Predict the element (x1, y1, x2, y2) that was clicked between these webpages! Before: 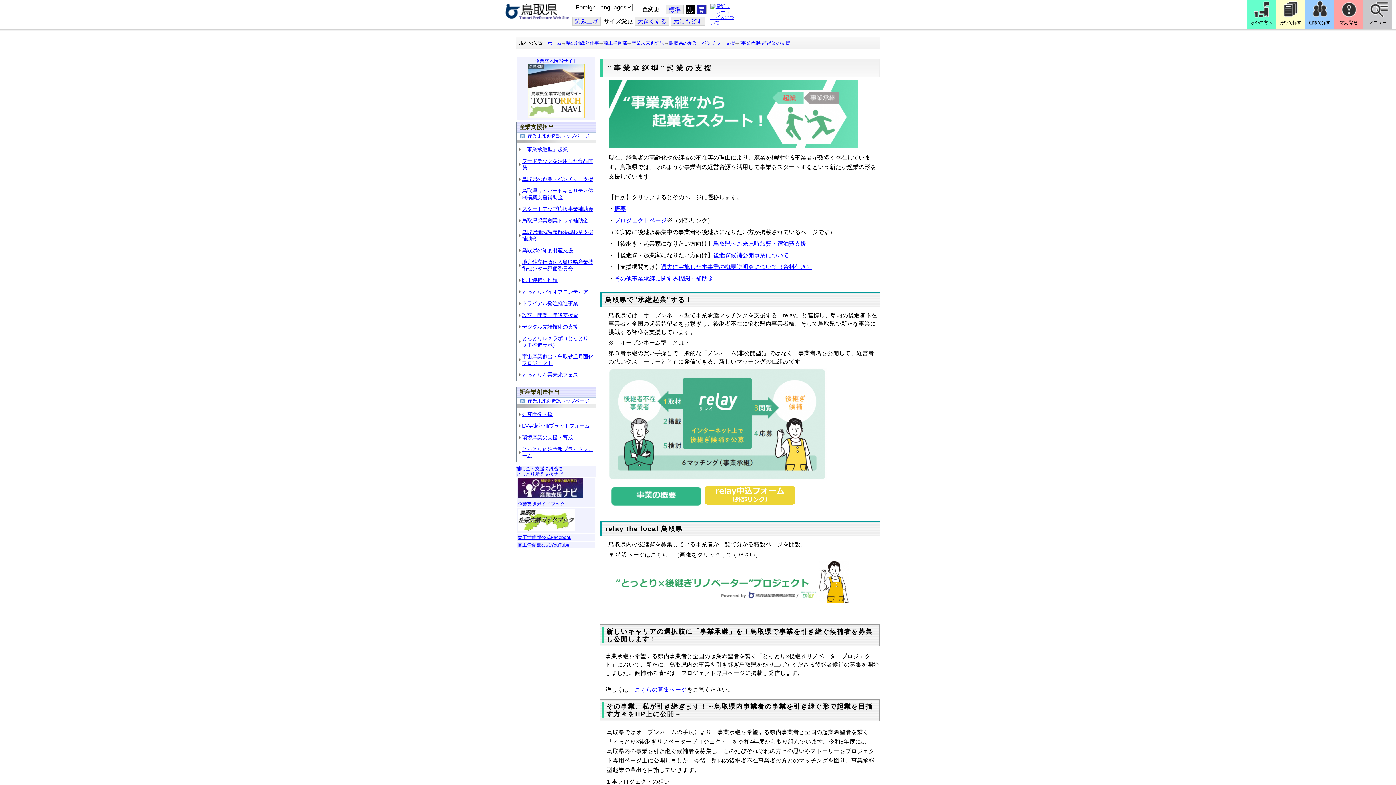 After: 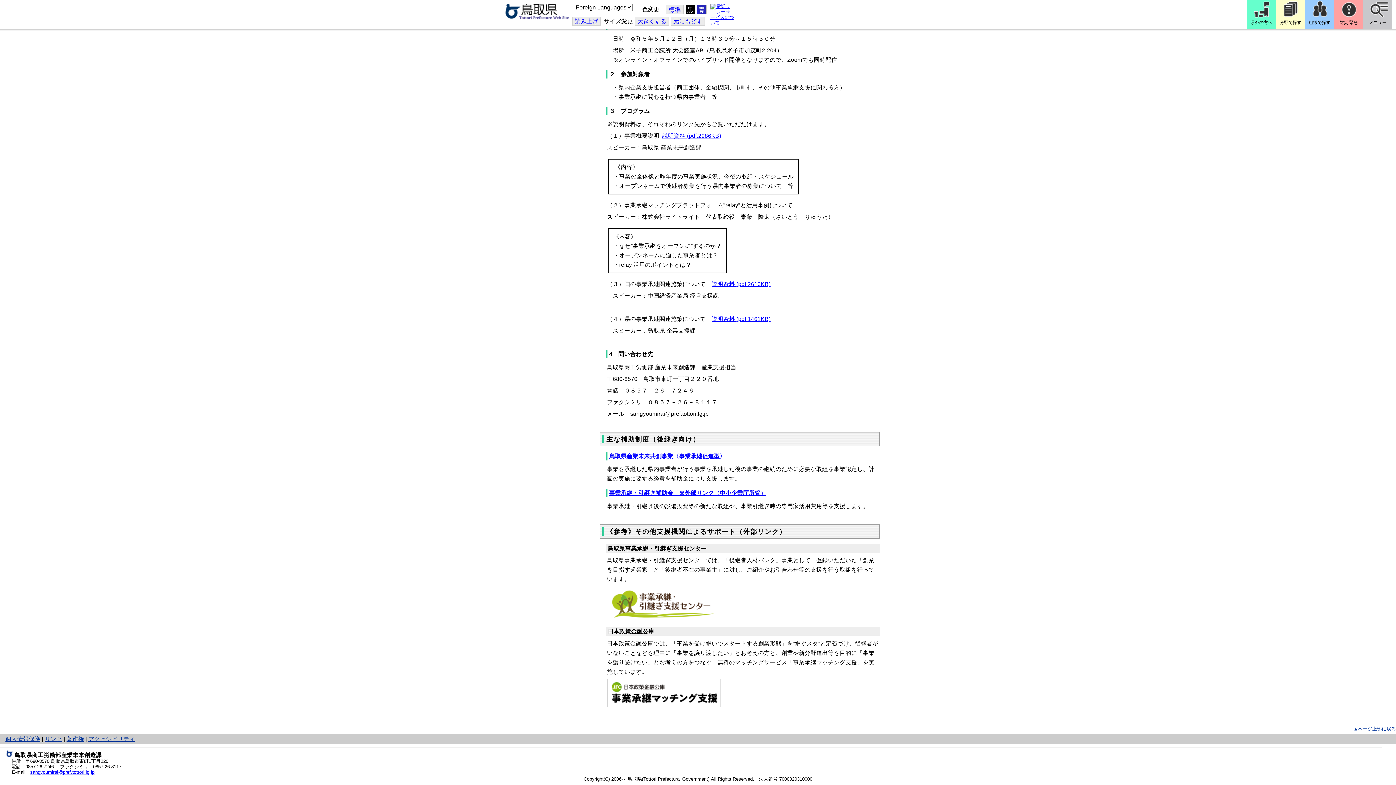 Action: label: その他事業承継に関する機関・補助金 bbox: (614, 275, 713, 281)